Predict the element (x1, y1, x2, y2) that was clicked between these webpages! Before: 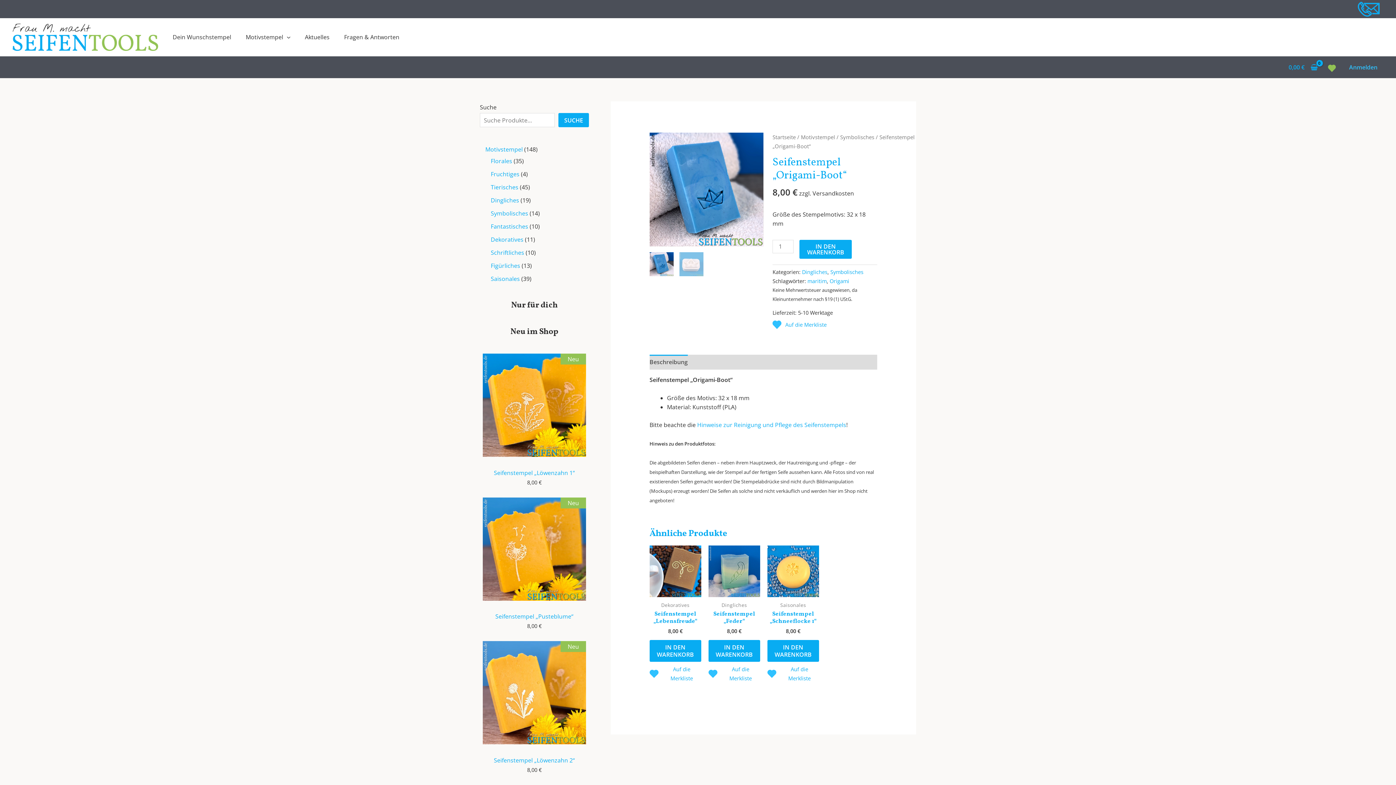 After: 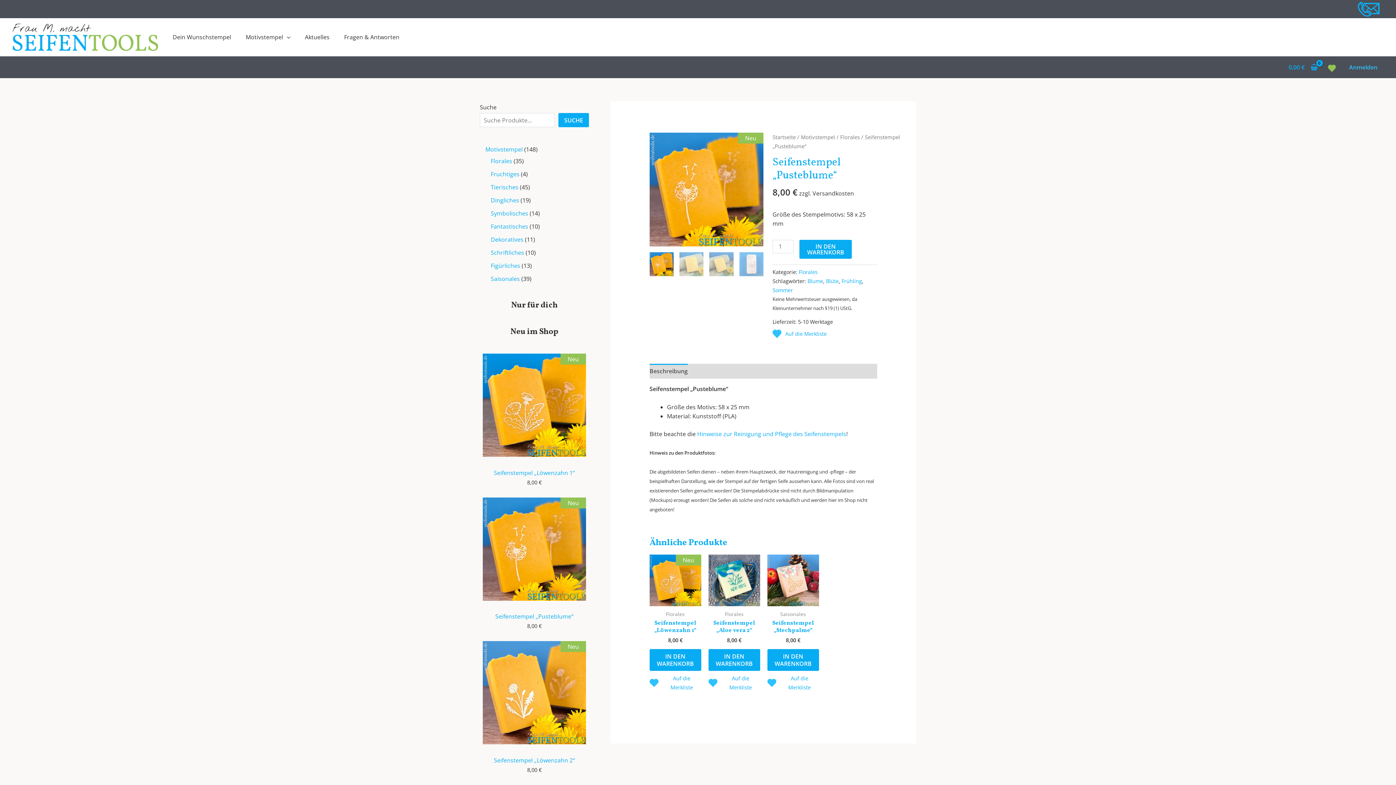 Action: label: Neu
Seifenstempel „Pusteblume“ bbox: (482, 497, 586, 623)